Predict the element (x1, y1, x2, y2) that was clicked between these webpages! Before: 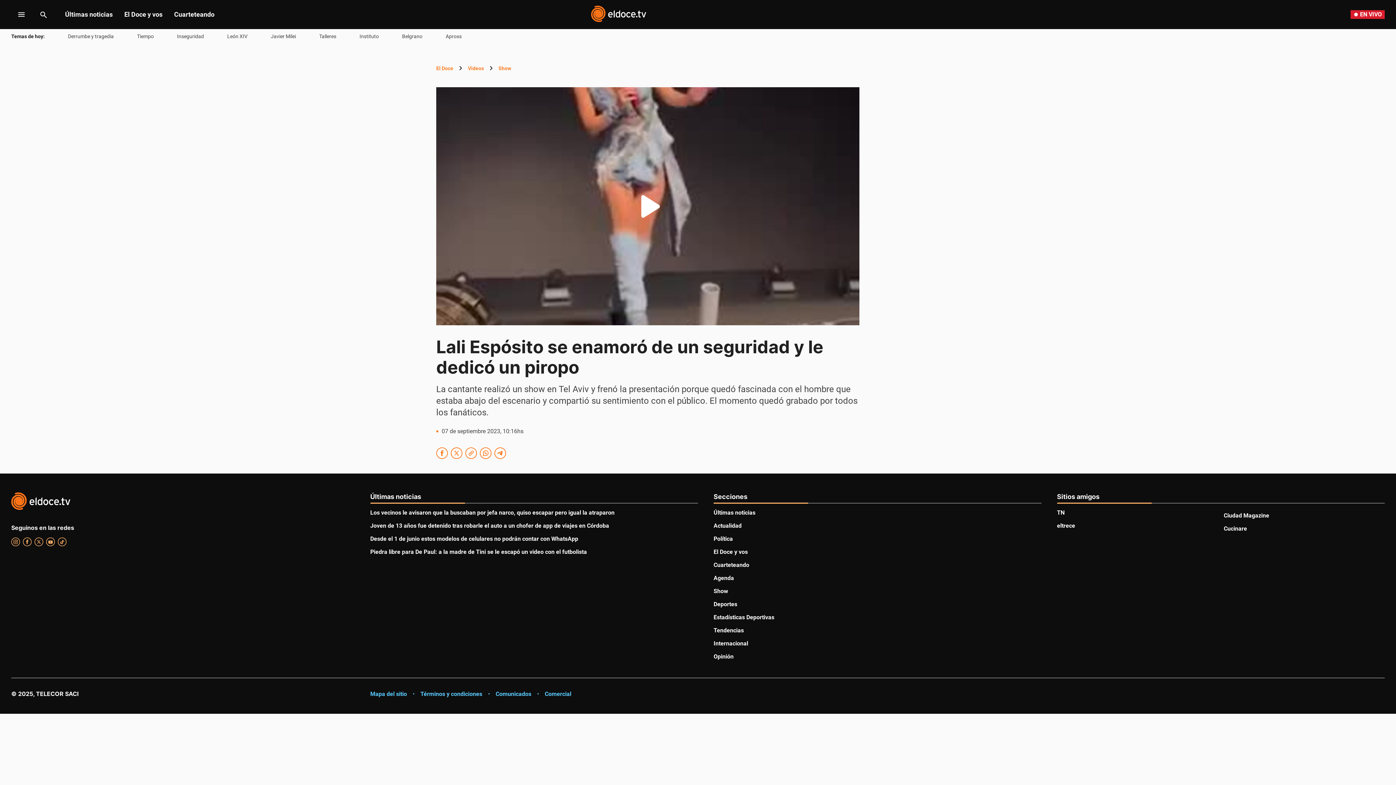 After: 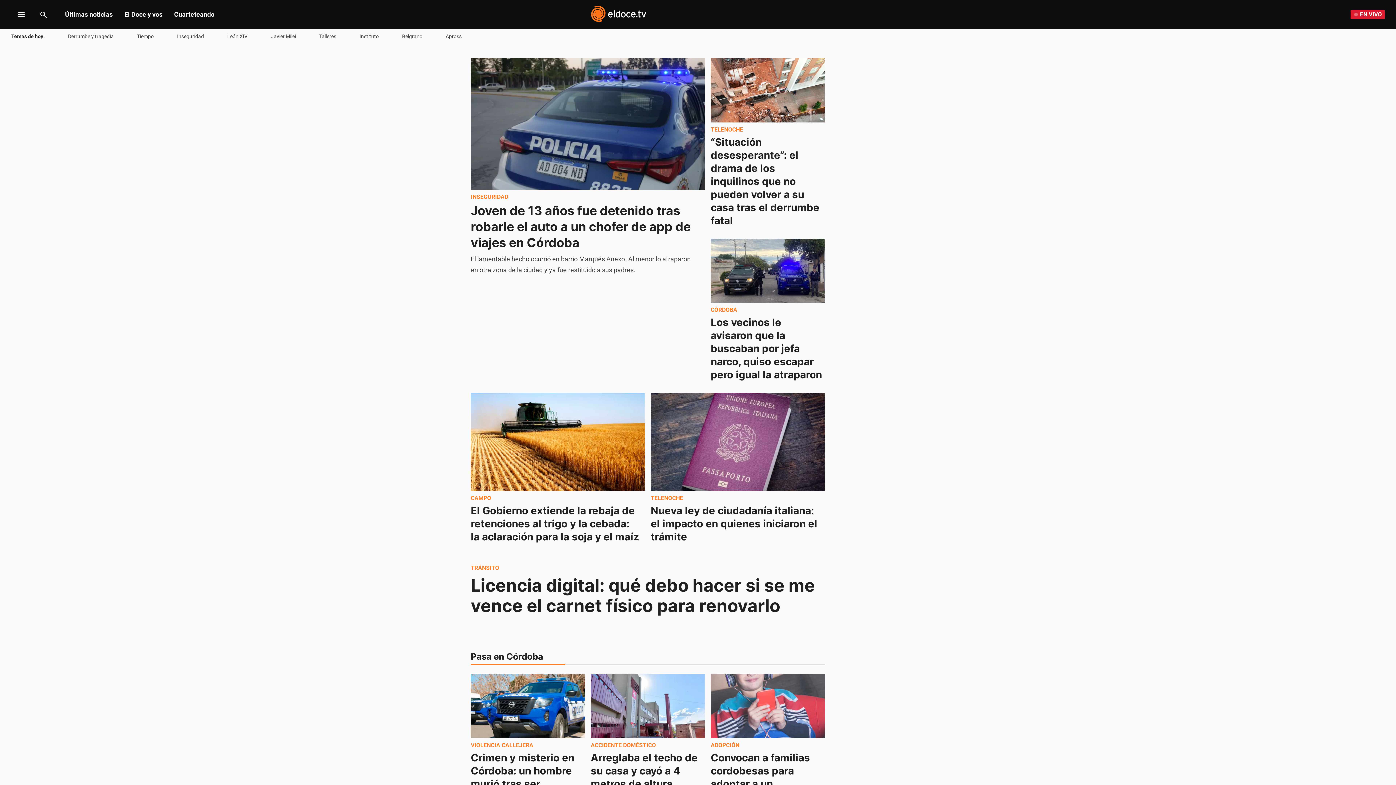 Action: label: El Doce bbox: (436, 64, 453, 72)